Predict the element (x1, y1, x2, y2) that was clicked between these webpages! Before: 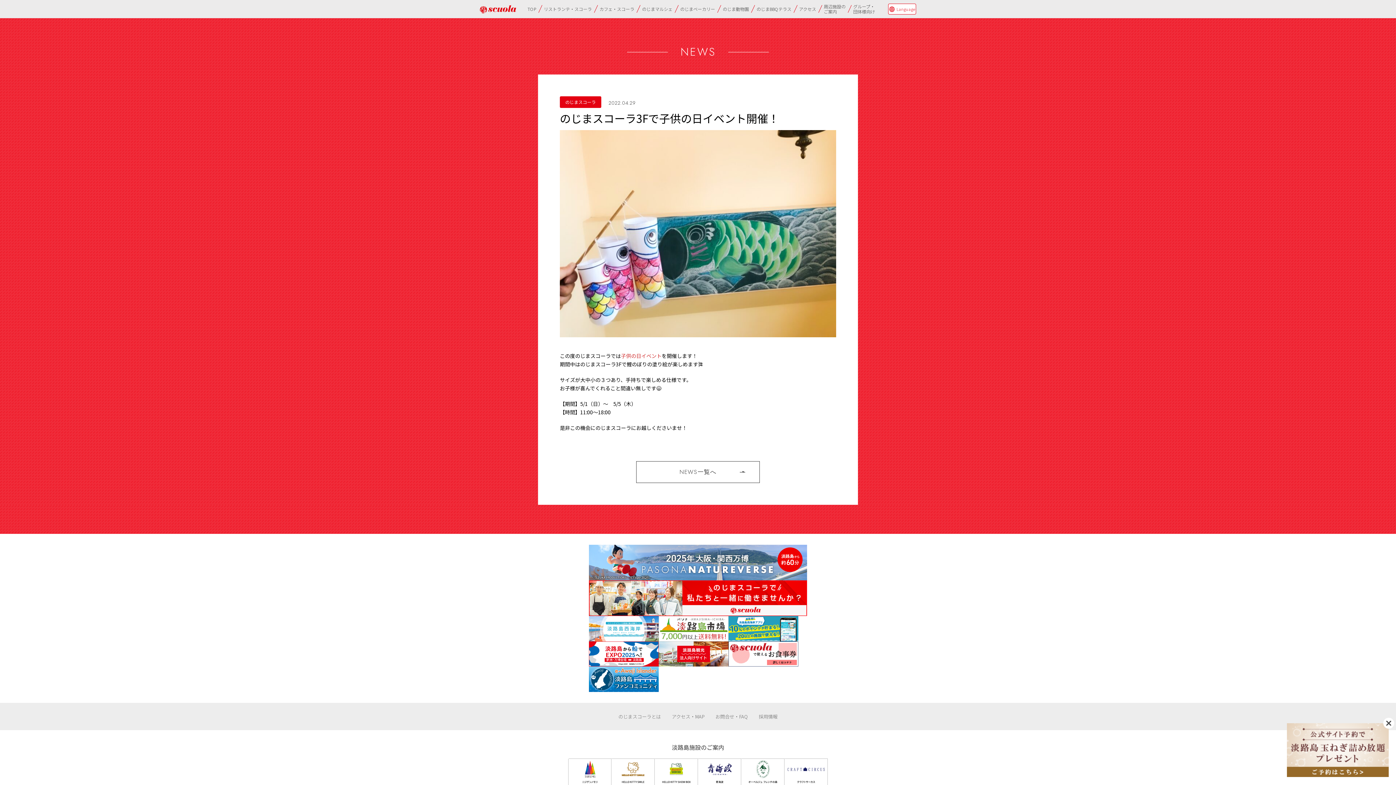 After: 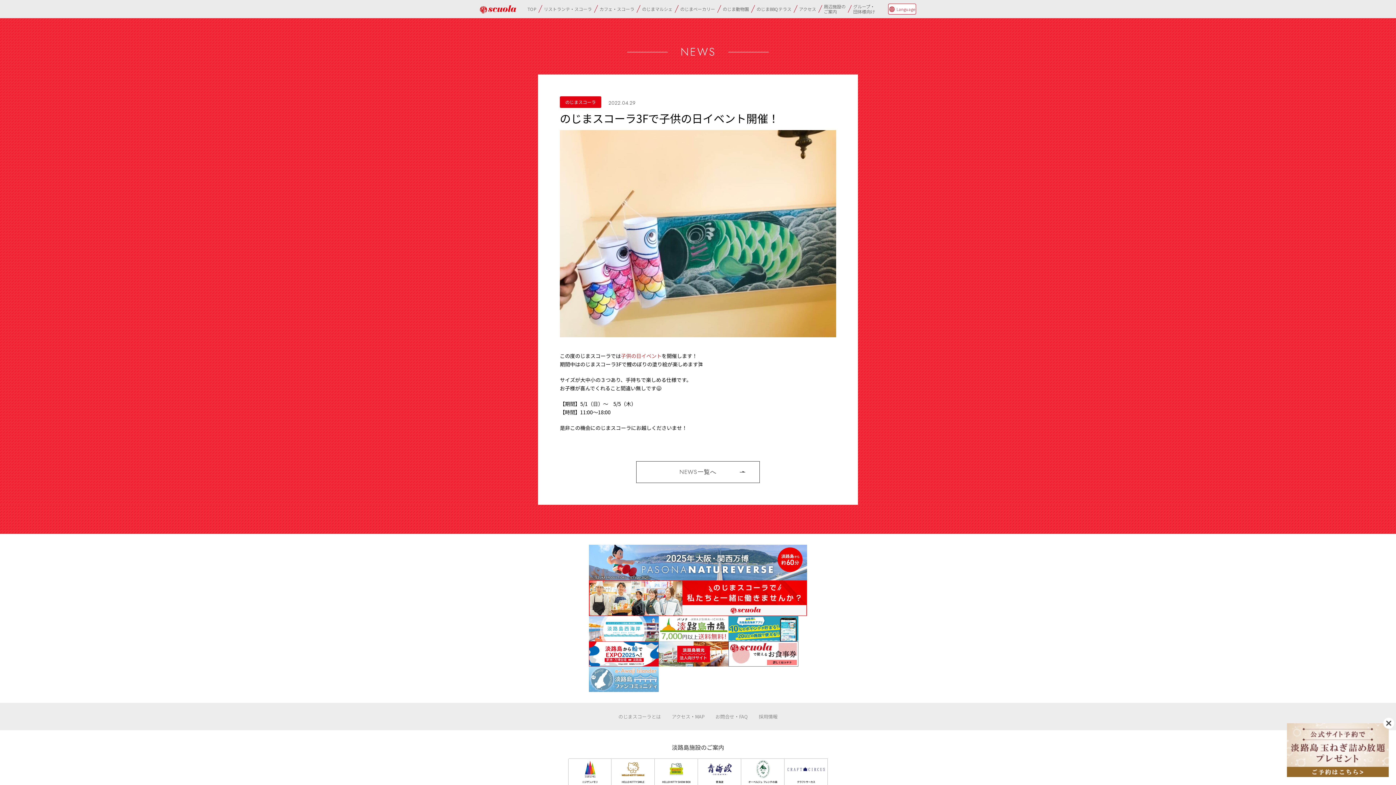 Action: bbox: (589, 683, 658, 692)